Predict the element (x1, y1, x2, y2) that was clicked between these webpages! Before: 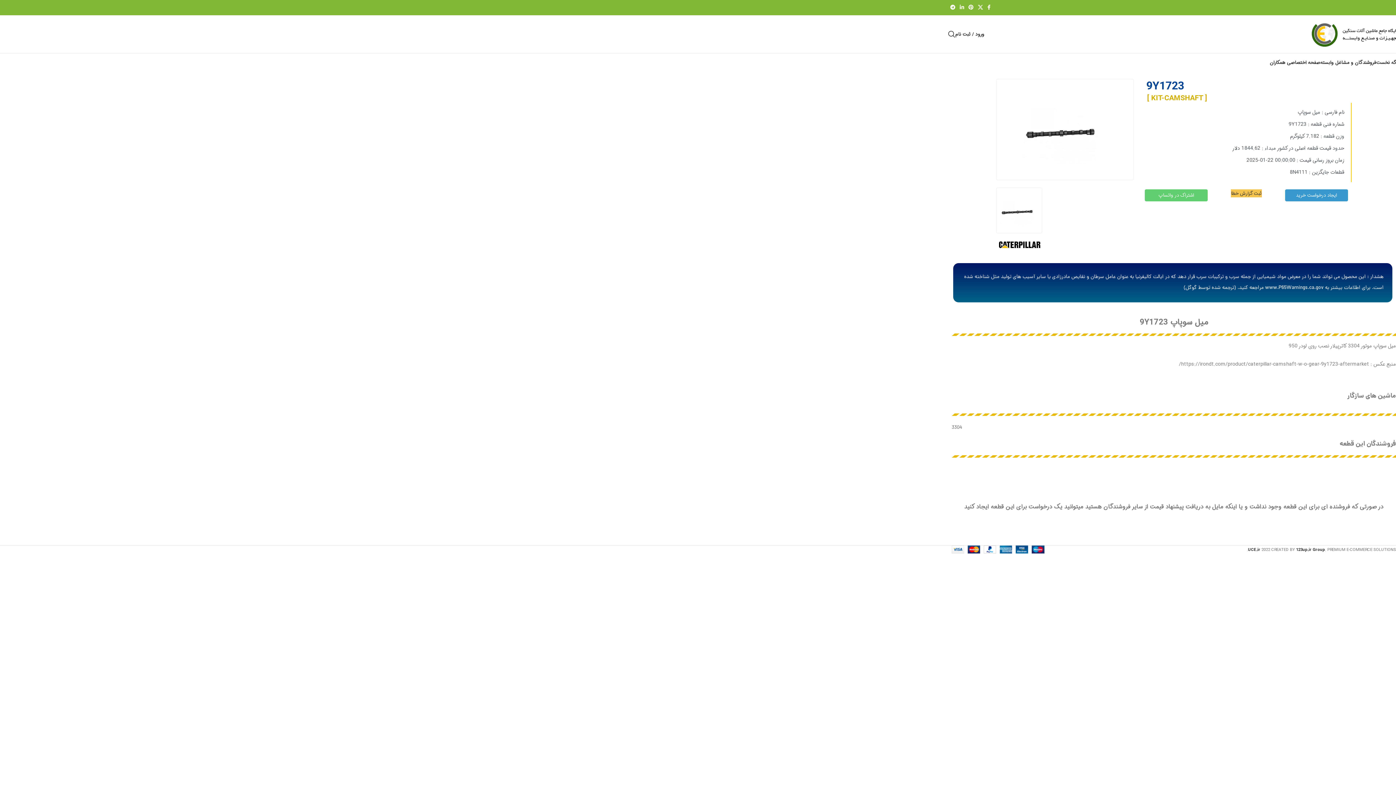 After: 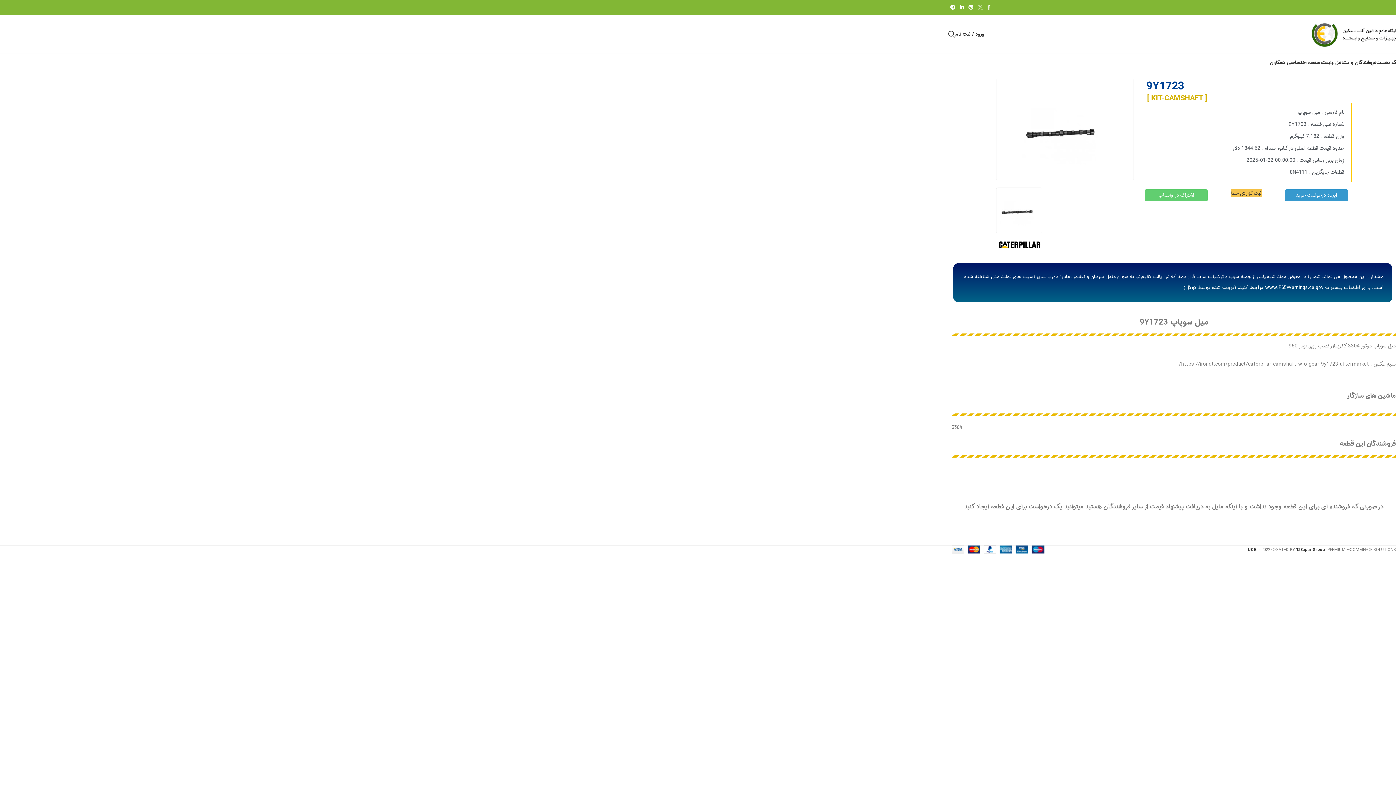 Action: label: لینک شبکه اجتماعی X bbox: (976, 2, 985, 12)